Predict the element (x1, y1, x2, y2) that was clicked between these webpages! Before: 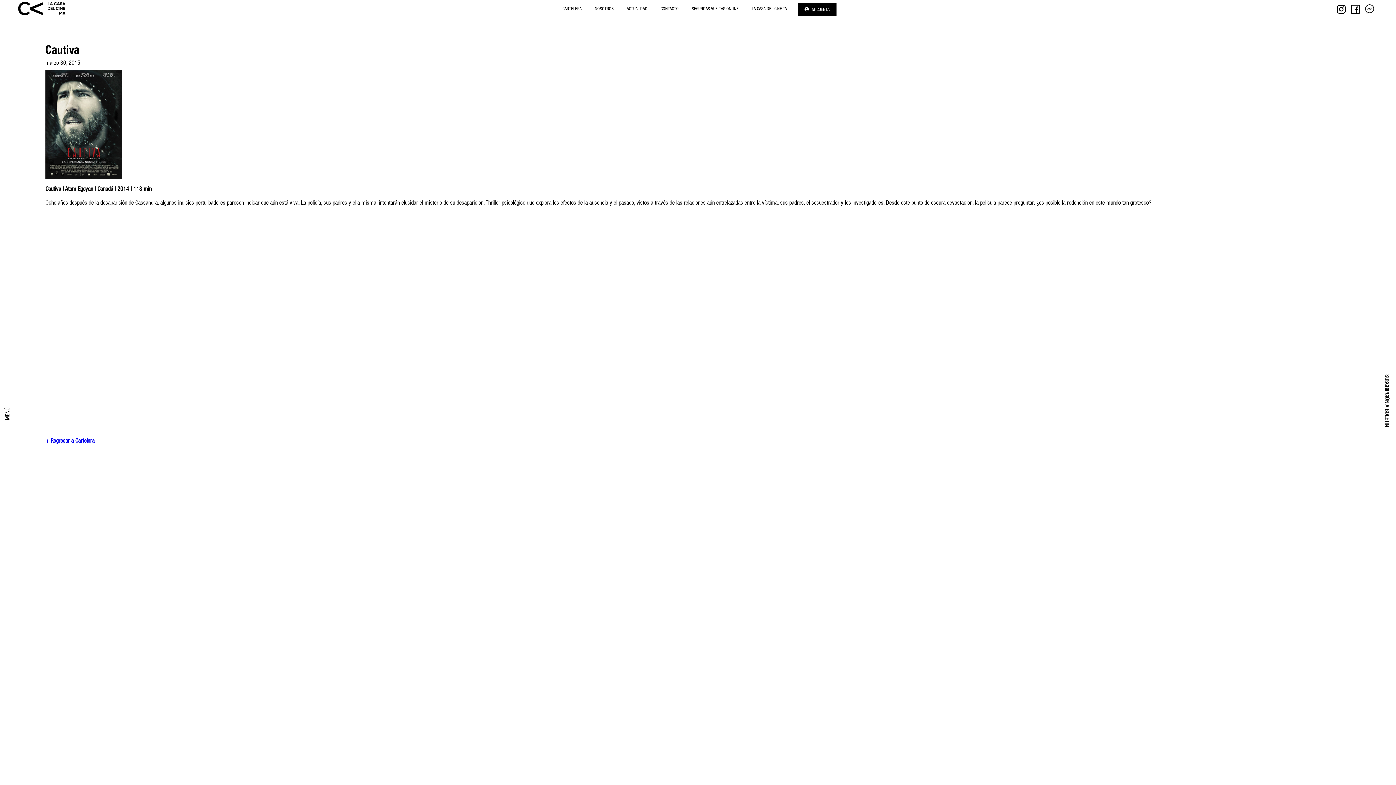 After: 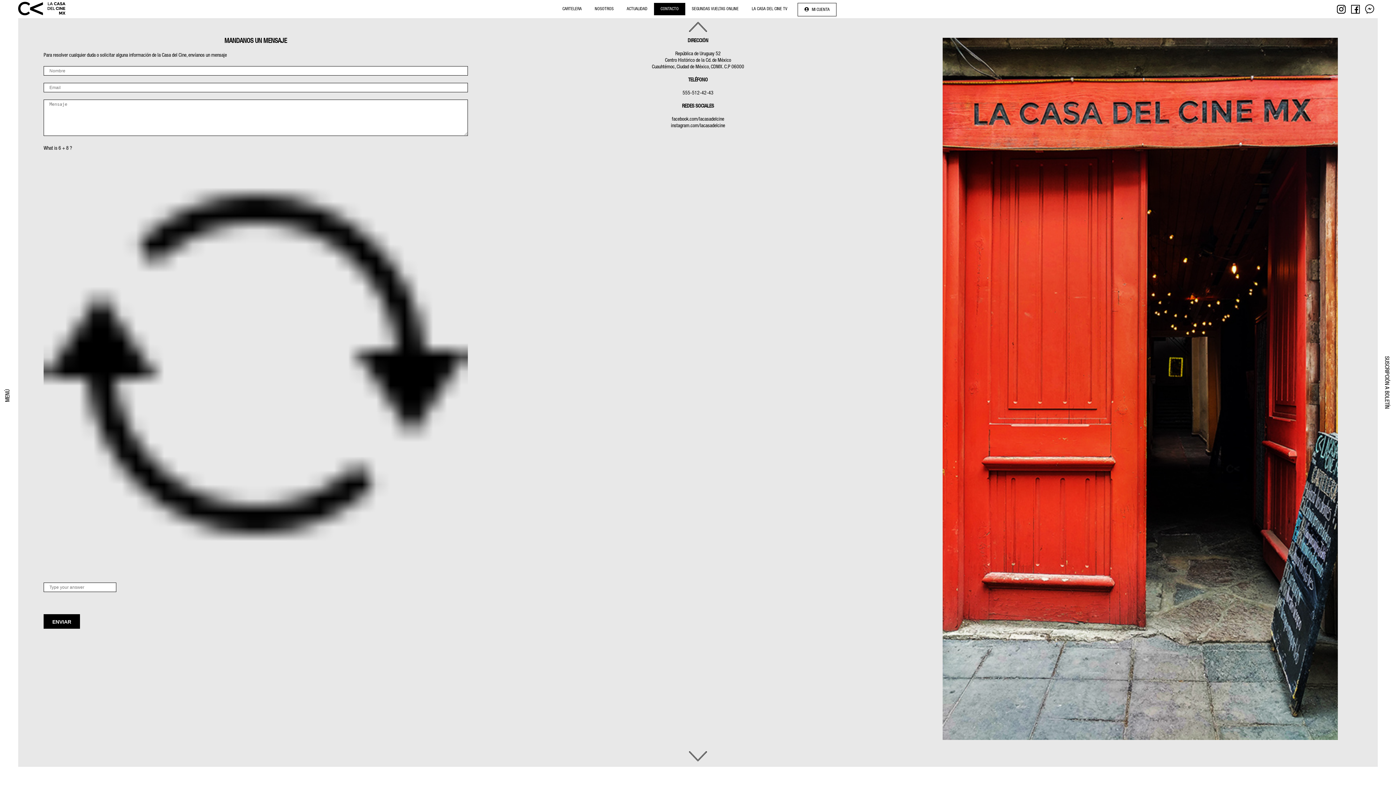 Action: label: CONTACTO bbox: (654, 2, 685, 15)